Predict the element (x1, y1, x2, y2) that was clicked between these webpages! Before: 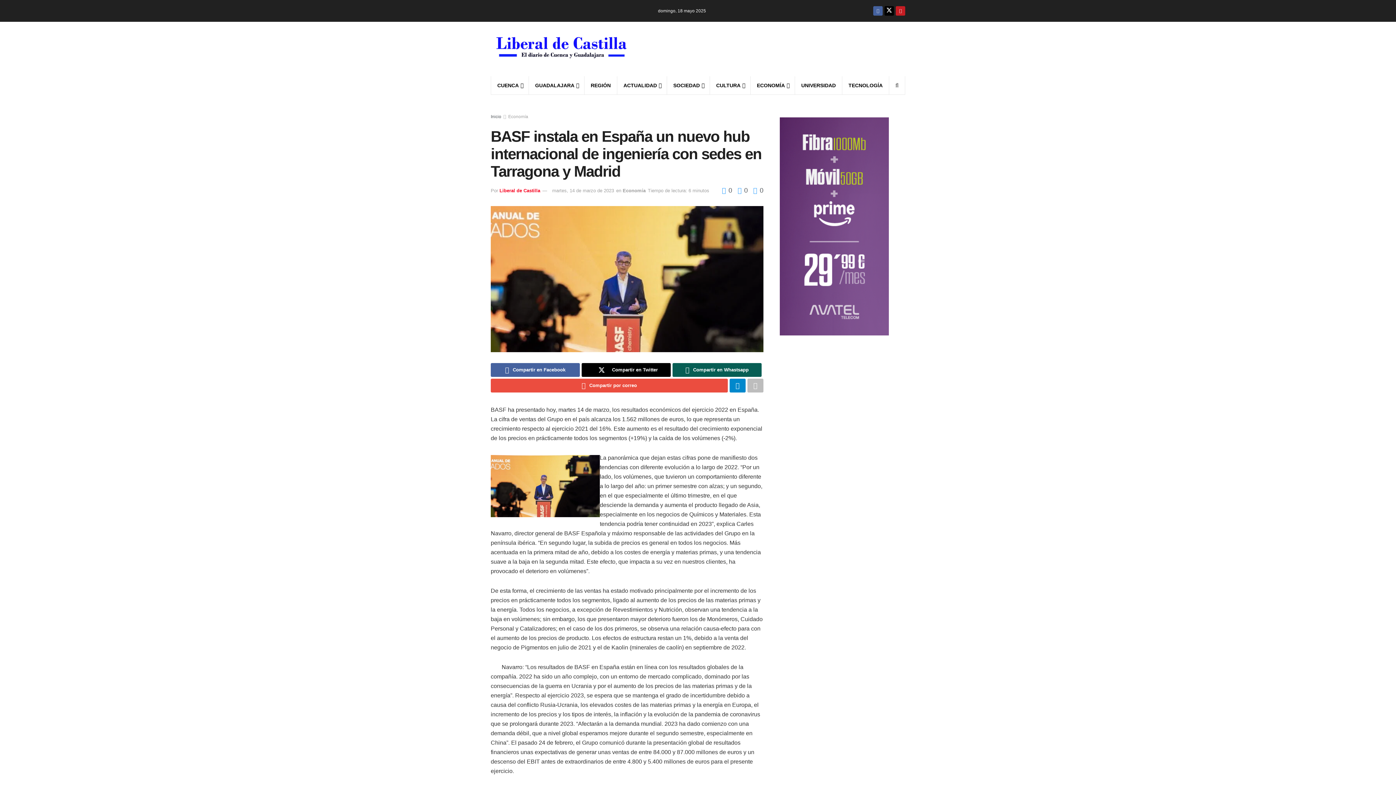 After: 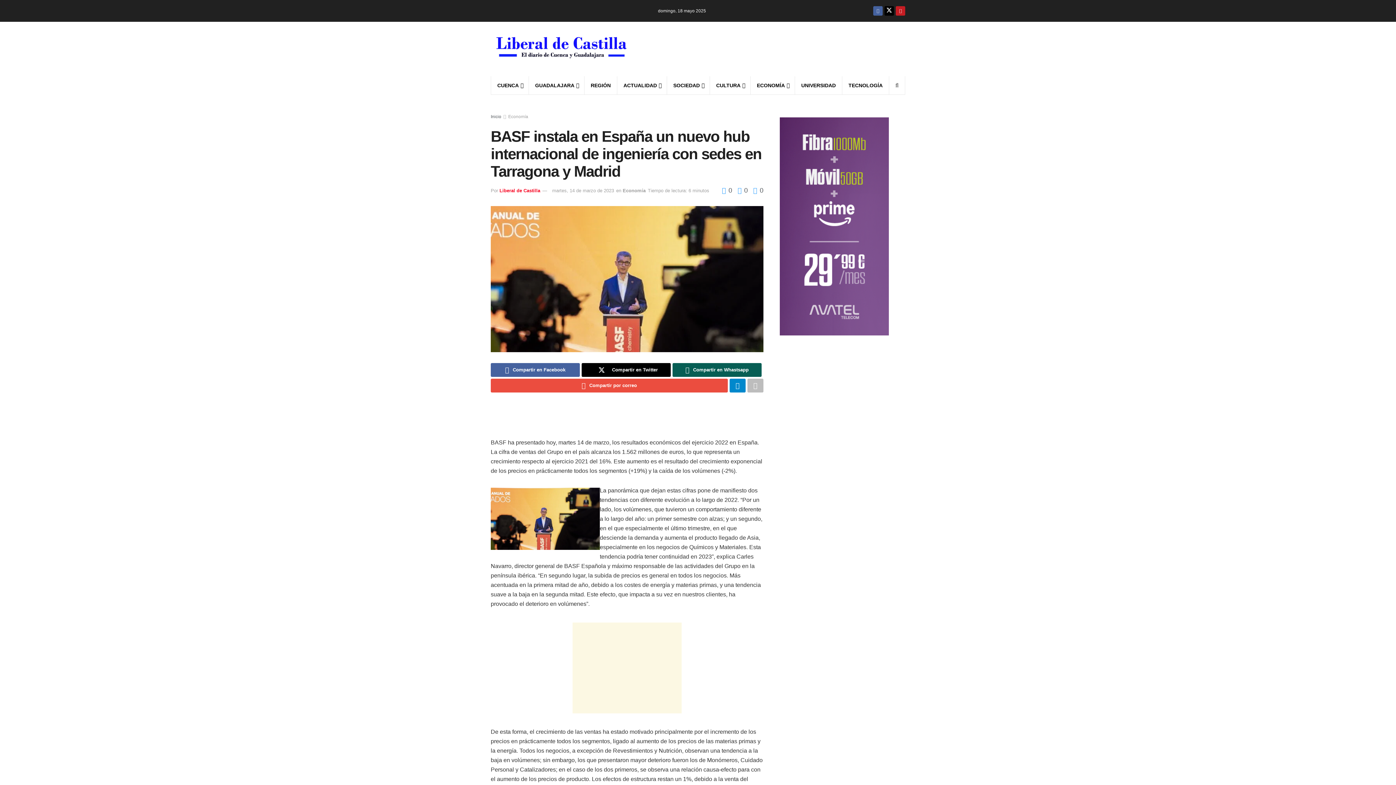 Action: label:  0  bbox: (722, 186, 734, 194)